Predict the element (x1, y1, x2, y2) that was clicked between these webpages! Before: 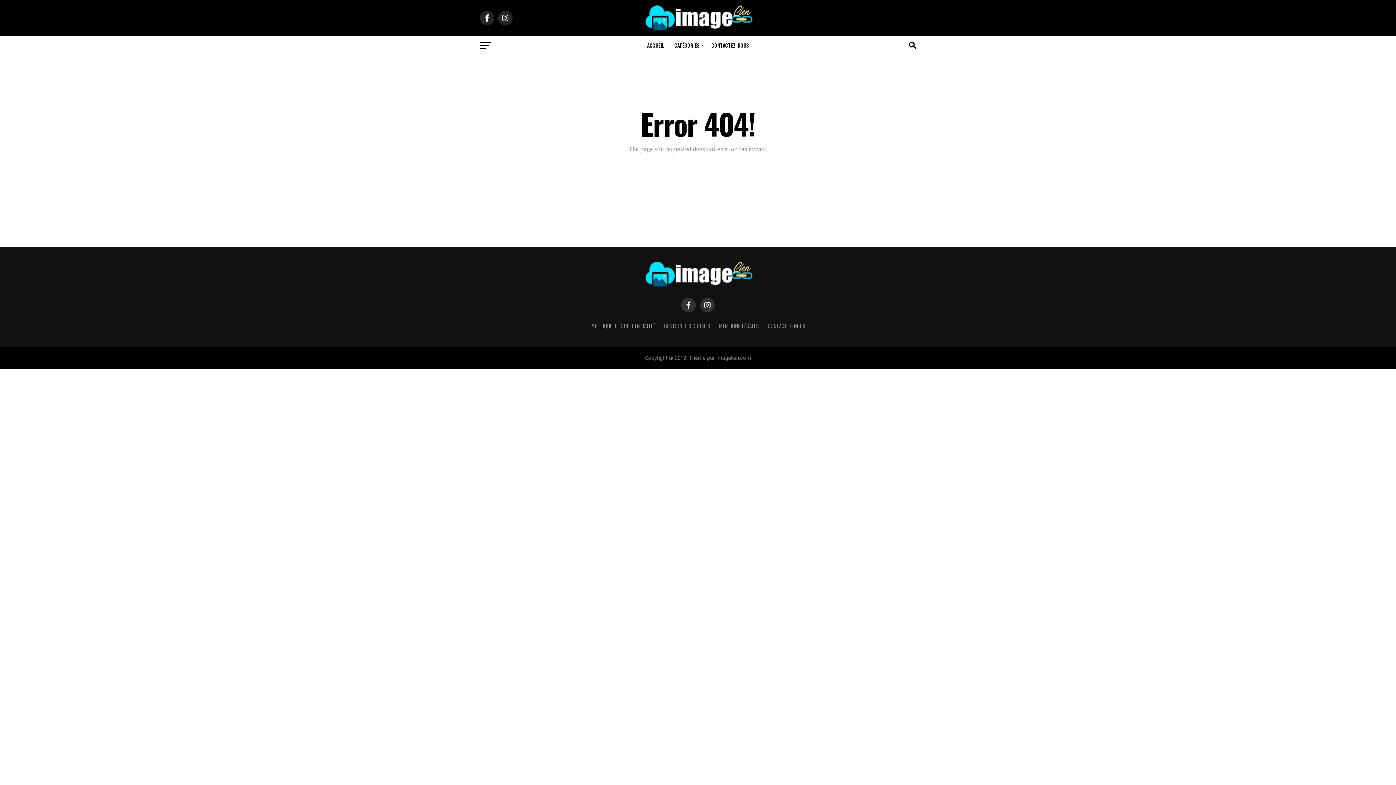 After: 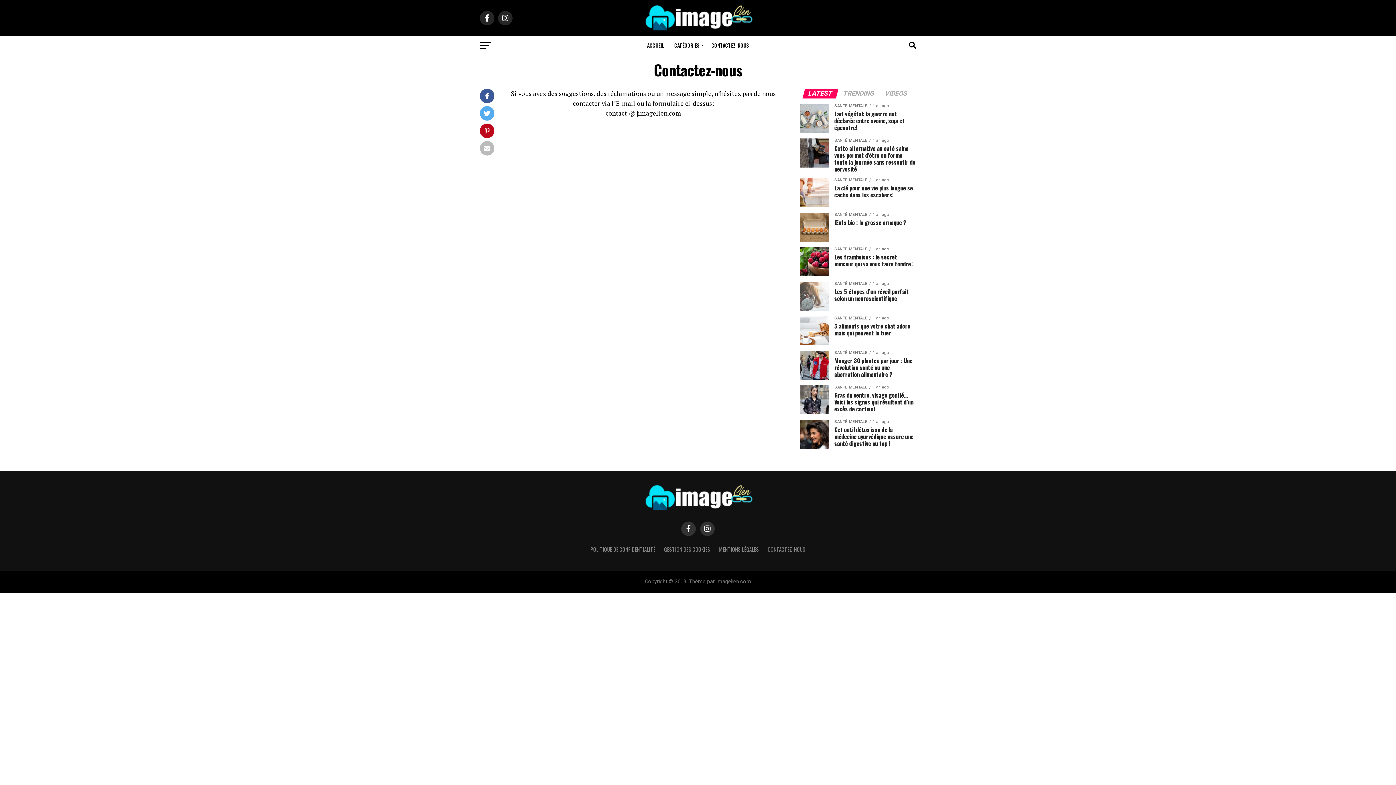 Action: bbox: (707, 36, 753, 54) label: CONTACTEZ-NOUS